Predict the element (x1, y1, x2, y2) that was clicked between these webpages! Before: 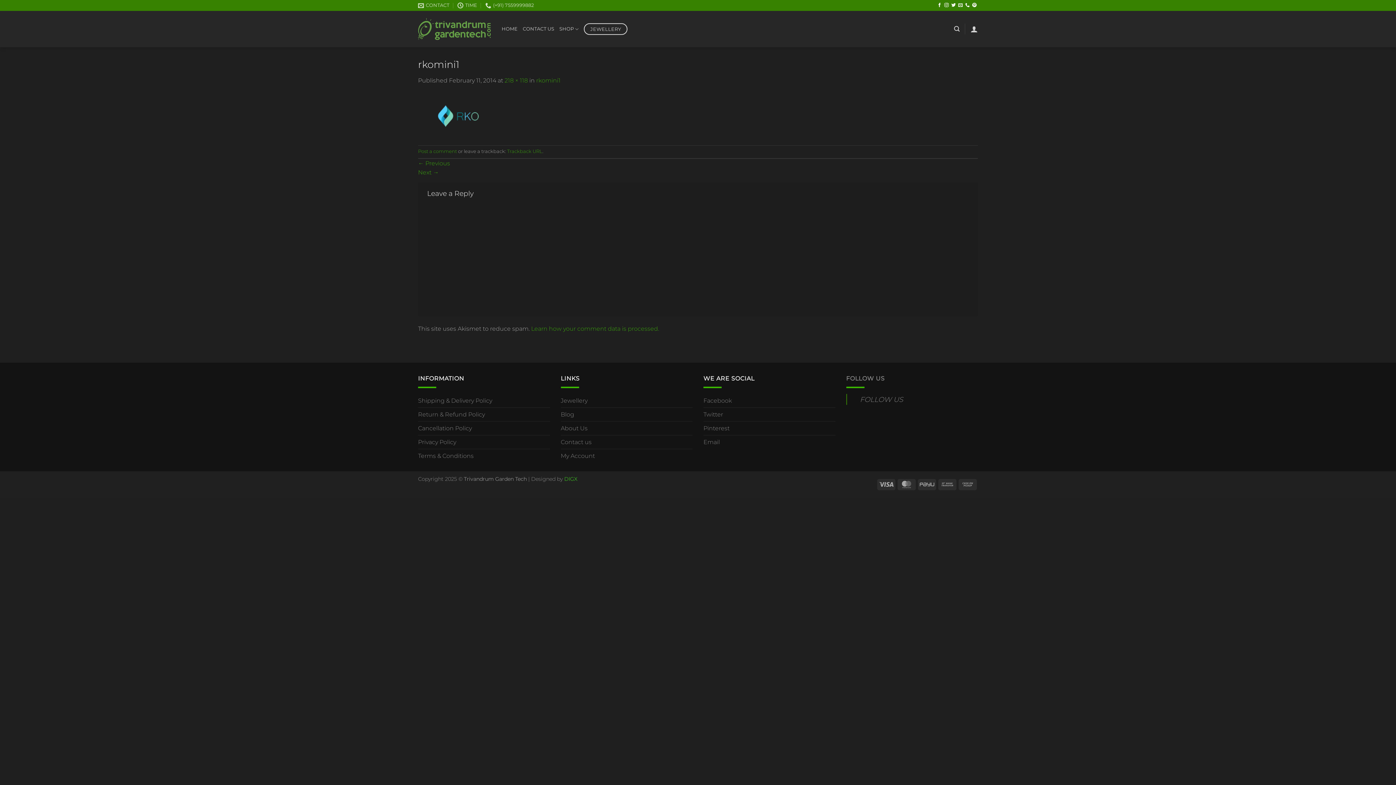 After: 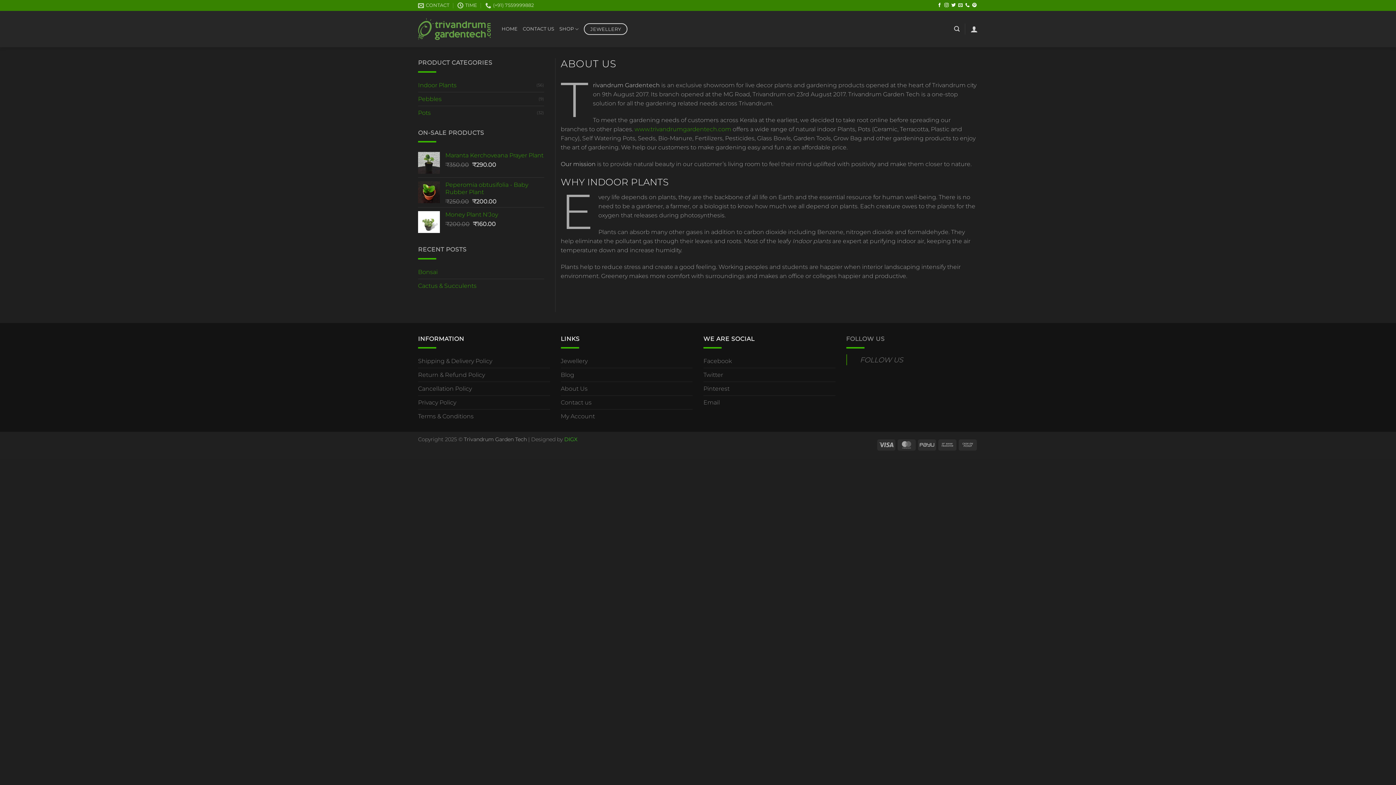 Action: bbox: (560, 421, 587, 435) label: About Us